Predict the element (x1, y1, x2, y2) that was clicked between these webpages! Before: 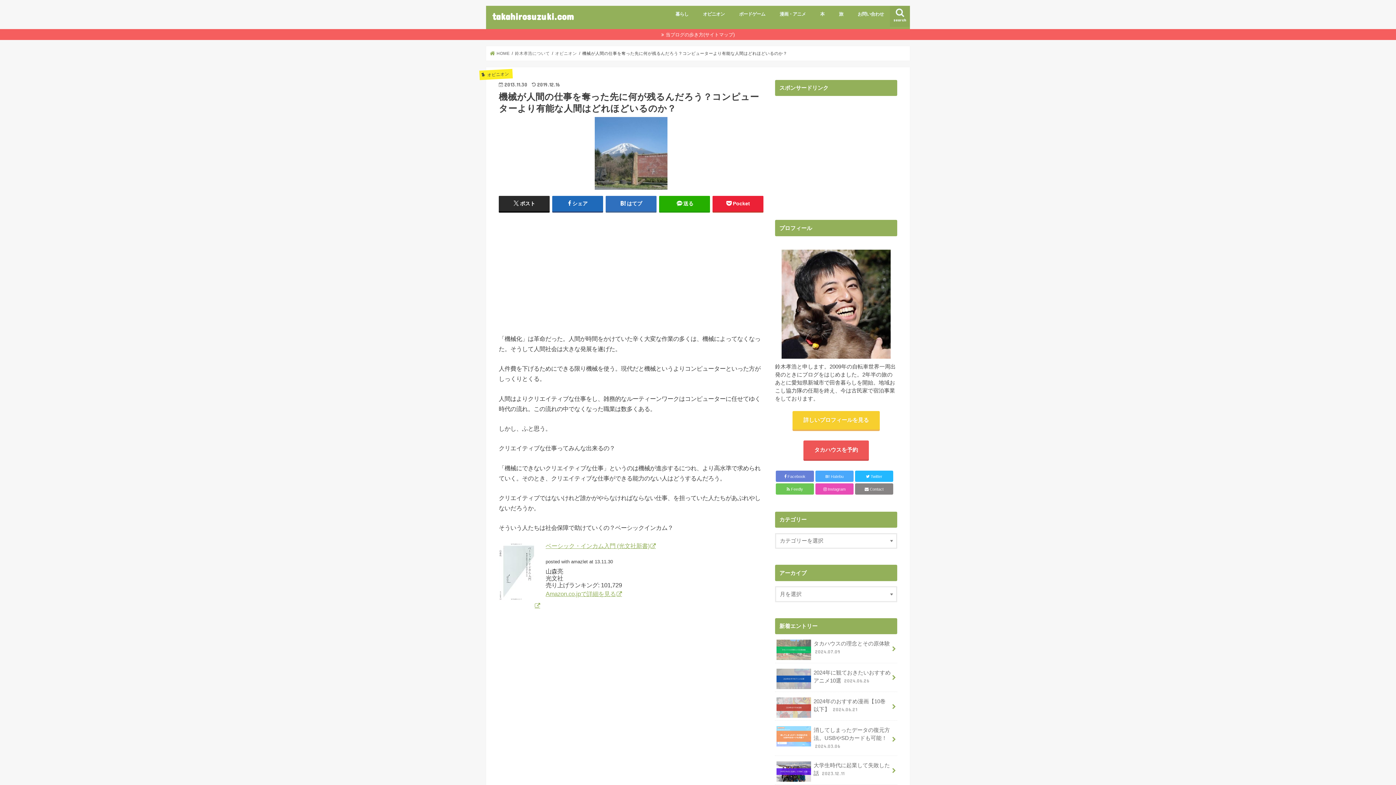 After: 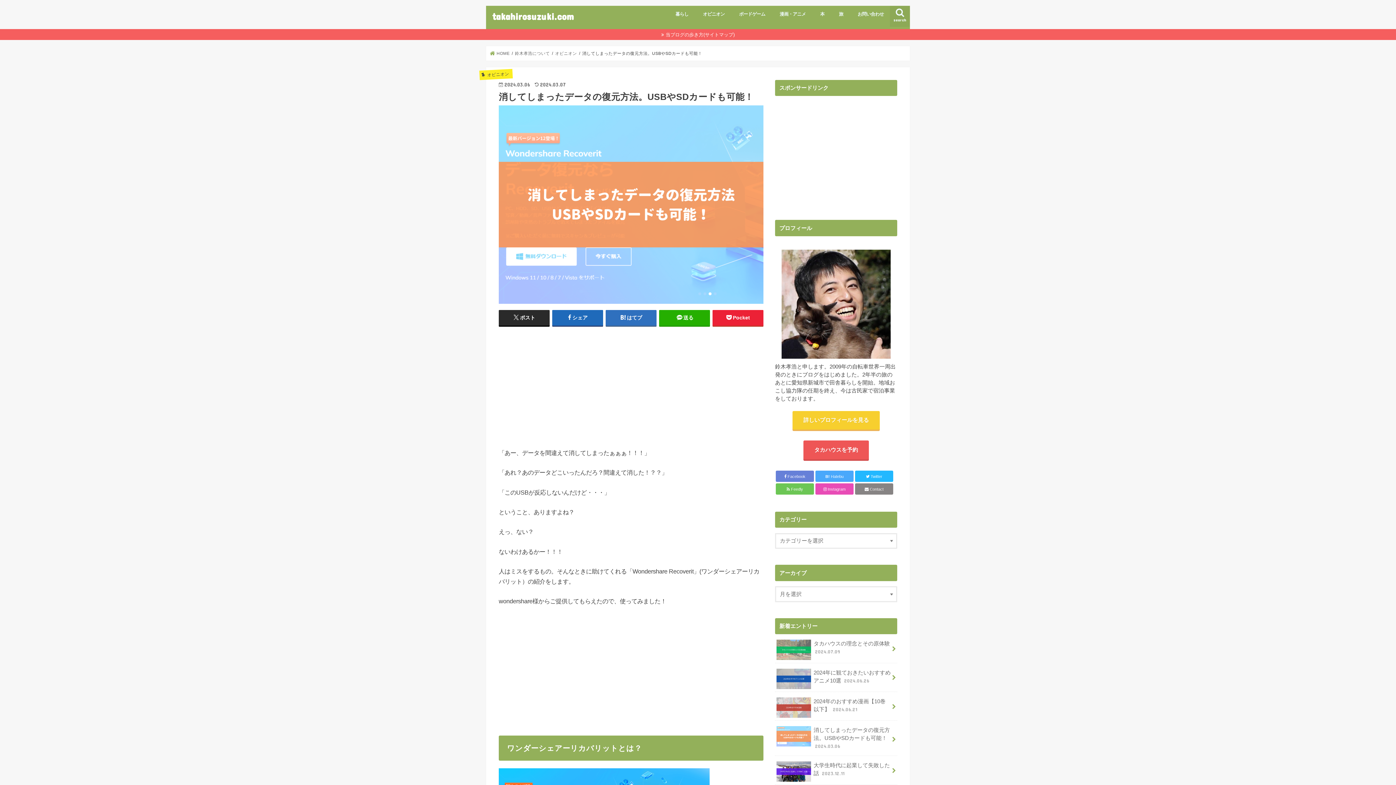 Action: bbox: (775, 721, 897, 756) label: 消してしまったデータの復元方法。USBやSDカードも可能！ 2024.03.06